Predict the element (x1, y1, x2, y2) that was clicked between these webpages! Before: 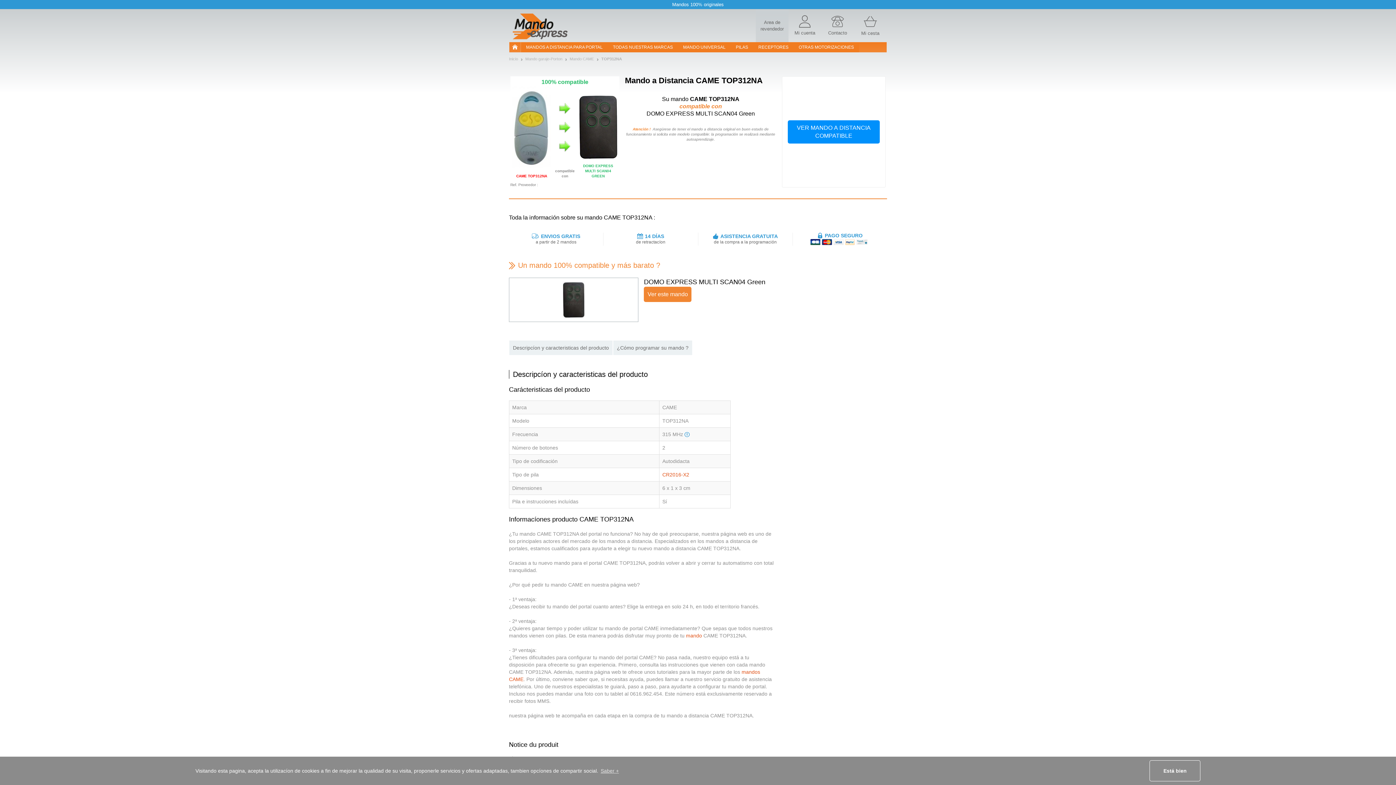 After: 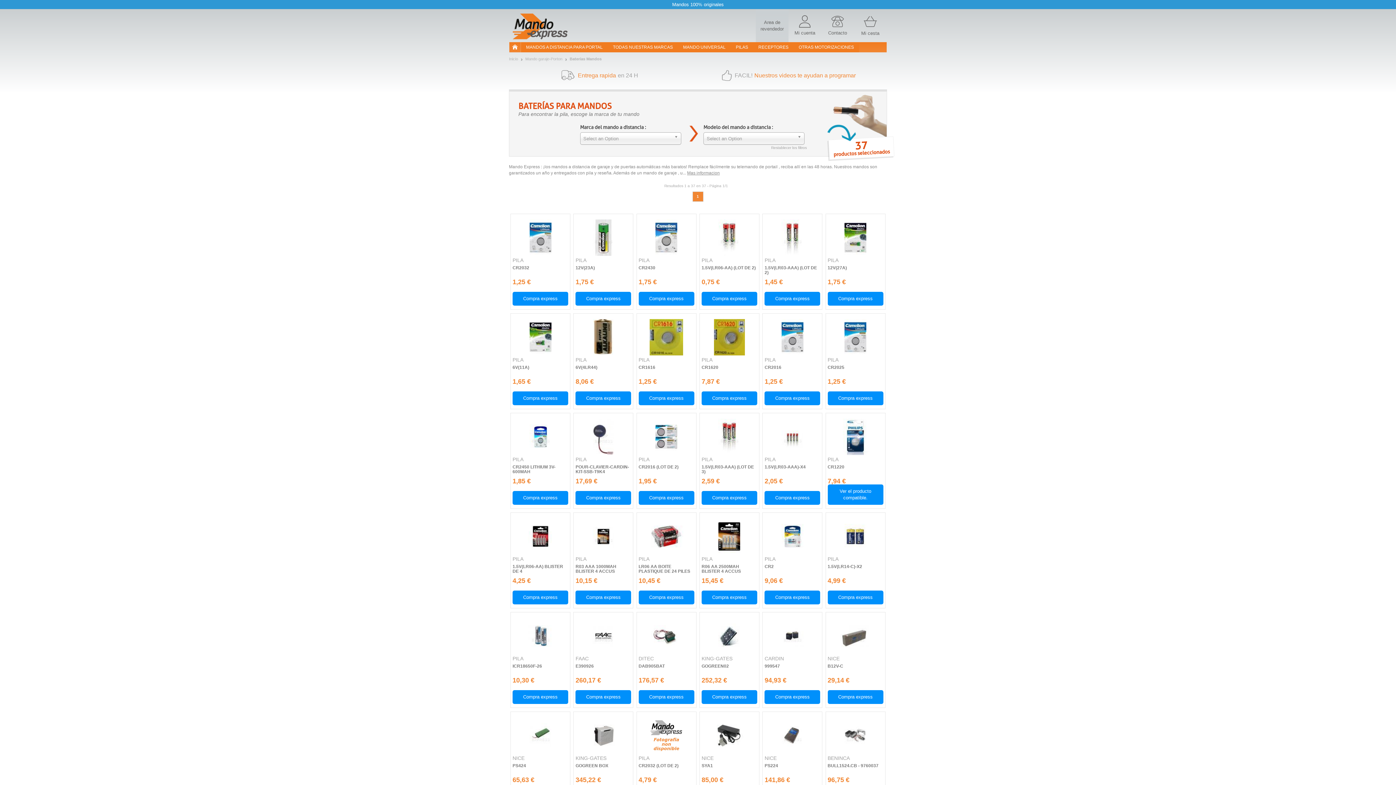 Action: label: PILAS bbox: (730, 42, 753, 52)